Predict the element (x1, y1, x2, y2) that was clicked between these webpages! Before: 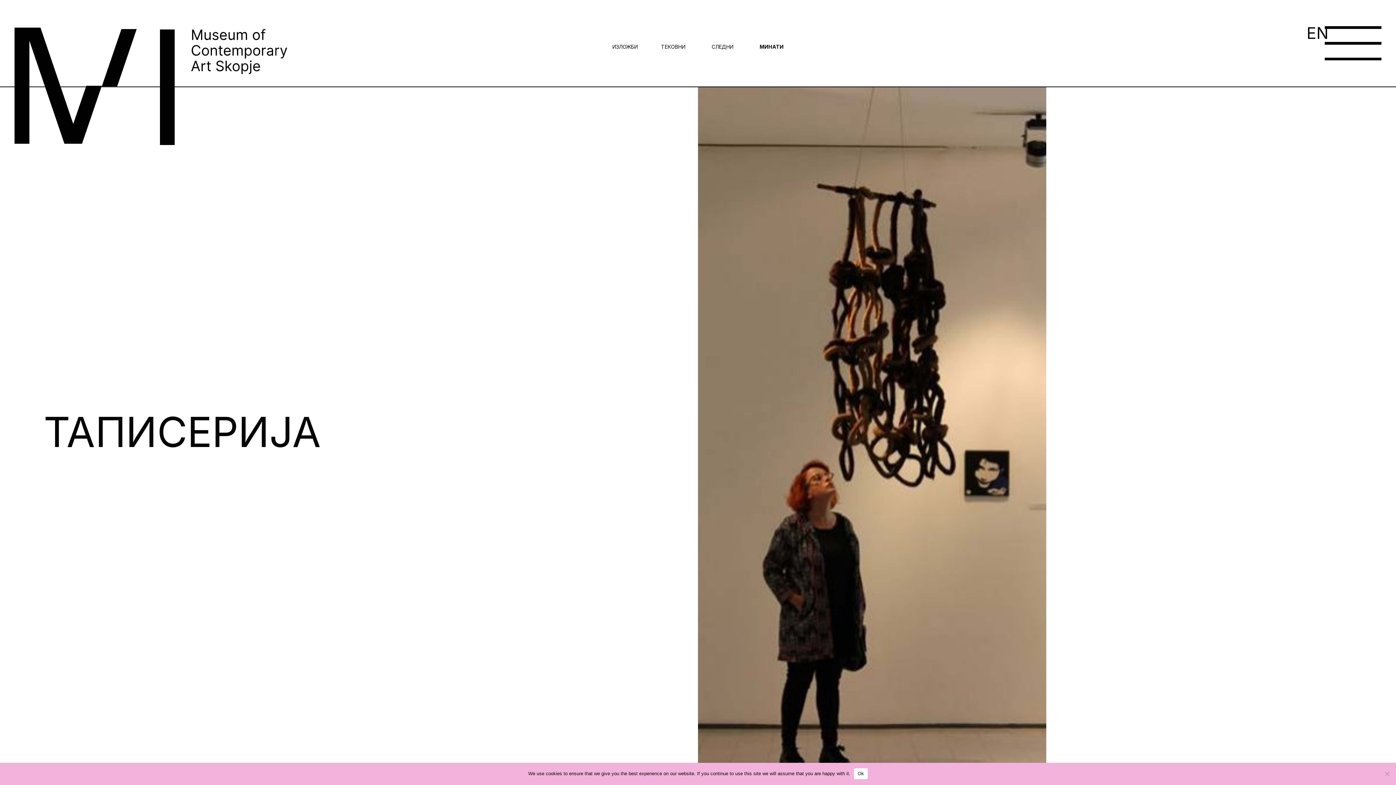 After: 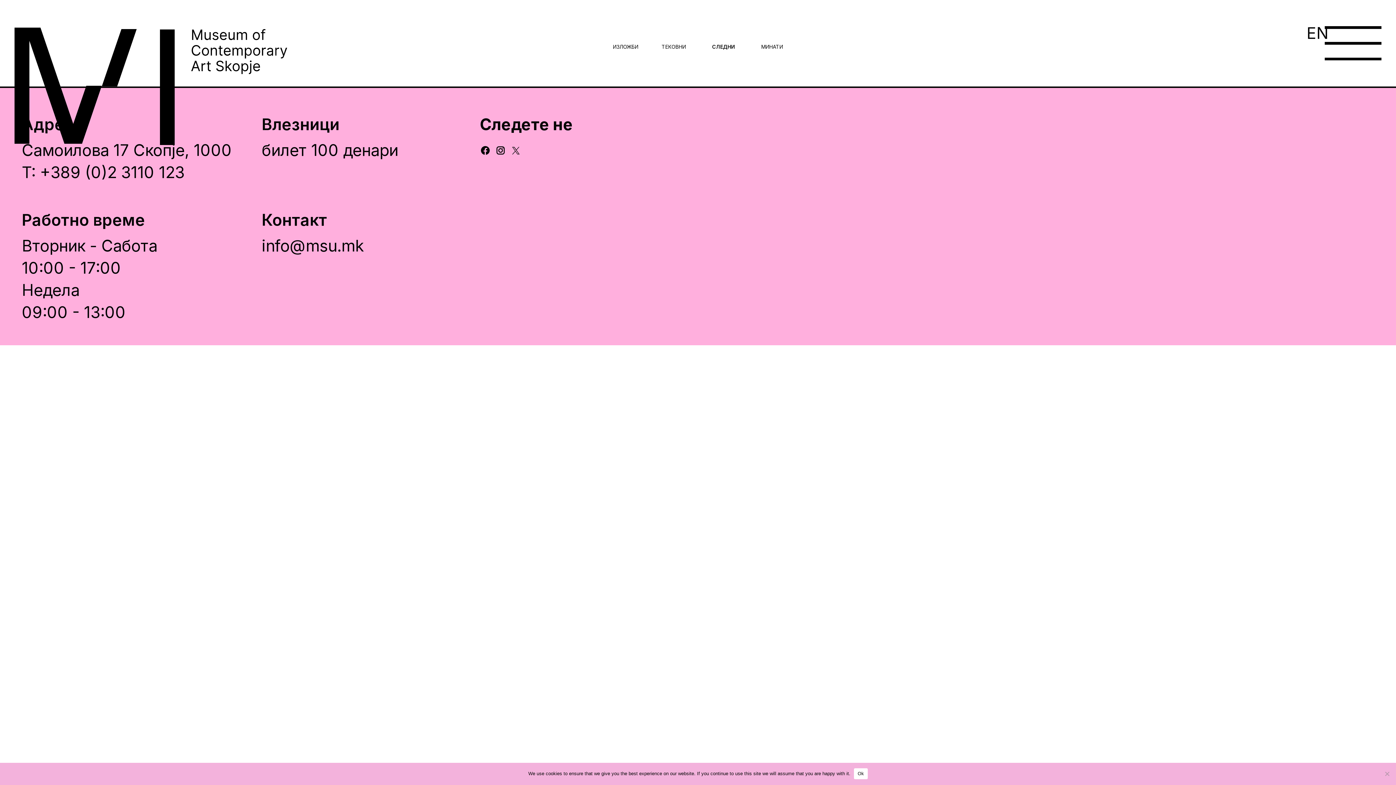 Action: bbox: (711, 43, 733, 49) label: СЛЕДНИ